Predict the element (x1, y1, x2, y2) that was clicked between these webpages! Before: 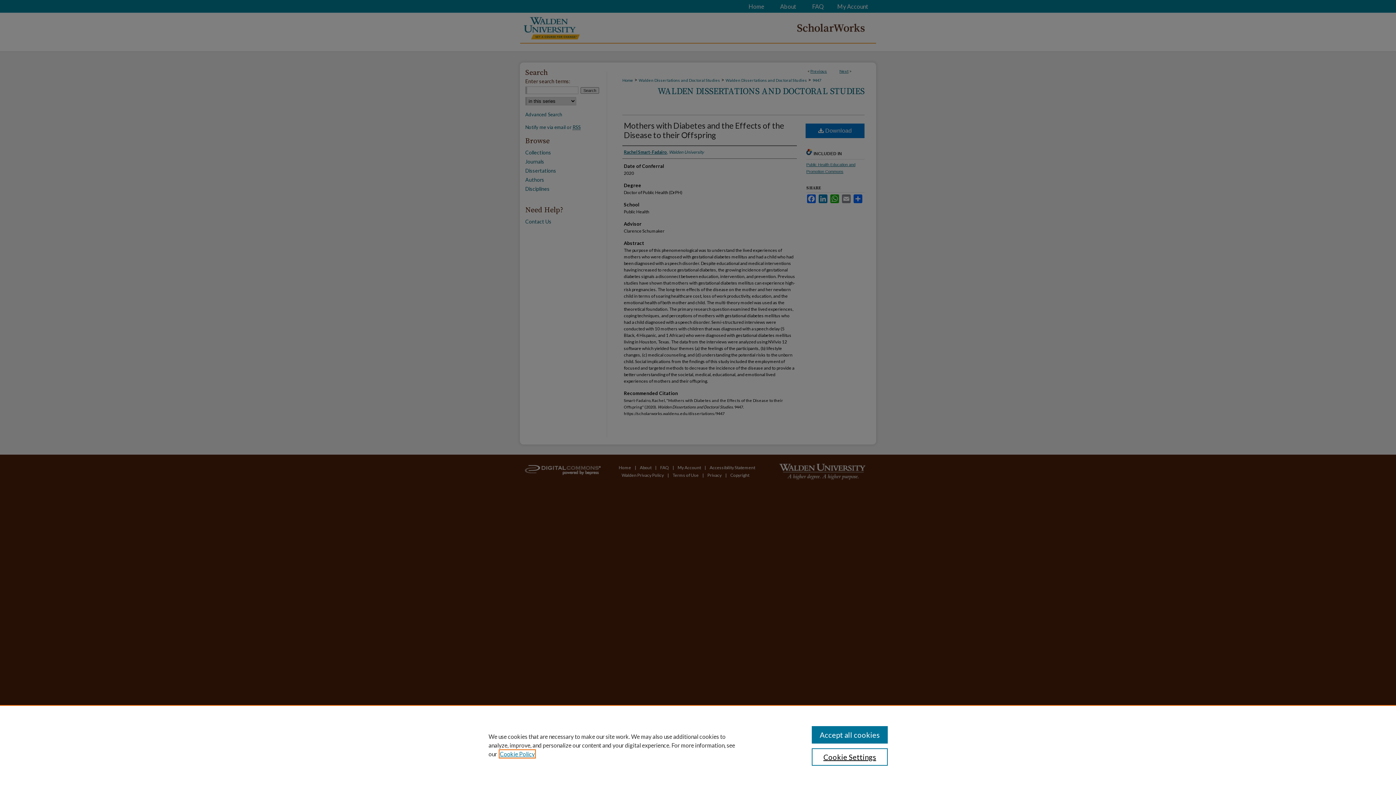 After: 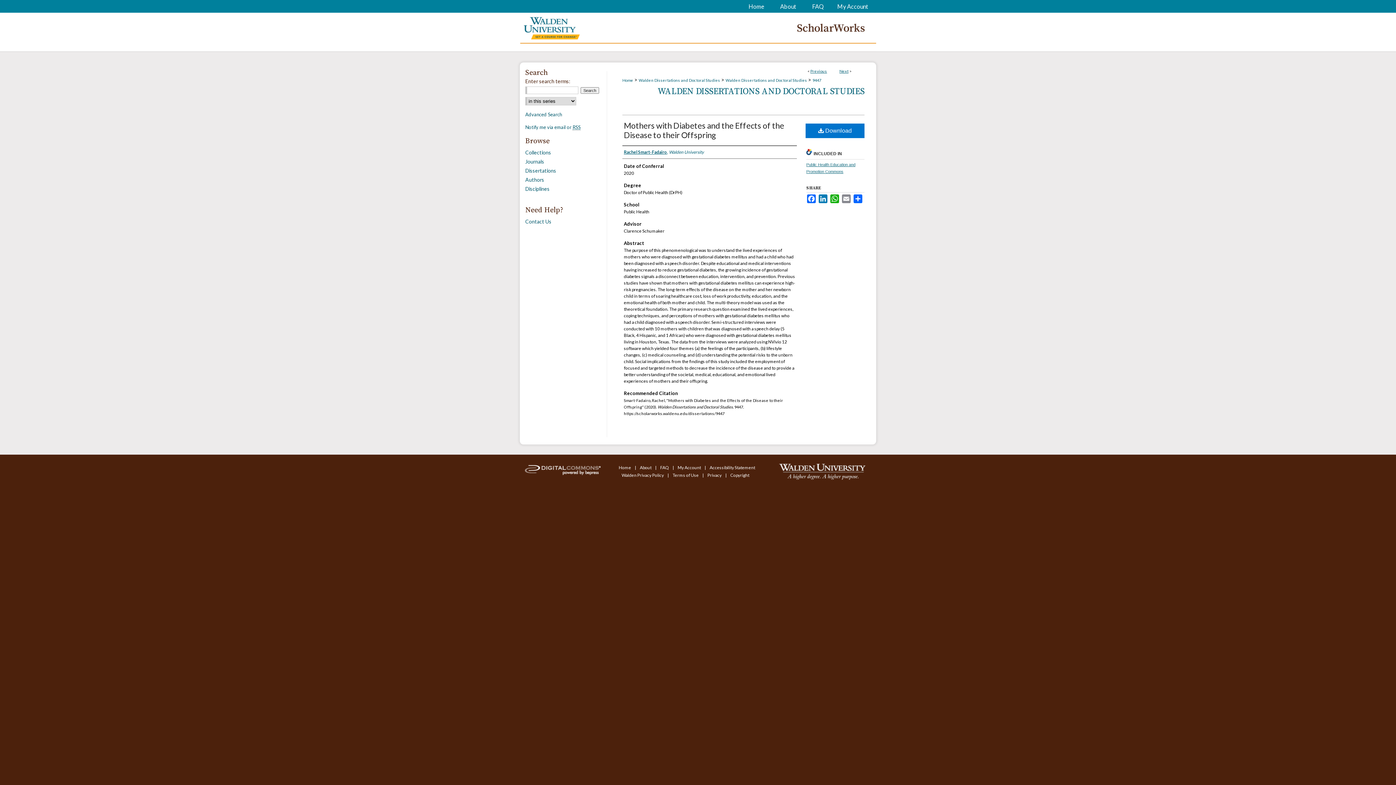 Action: label: Accept all cookies bbox: (811, 726, 887, 744)